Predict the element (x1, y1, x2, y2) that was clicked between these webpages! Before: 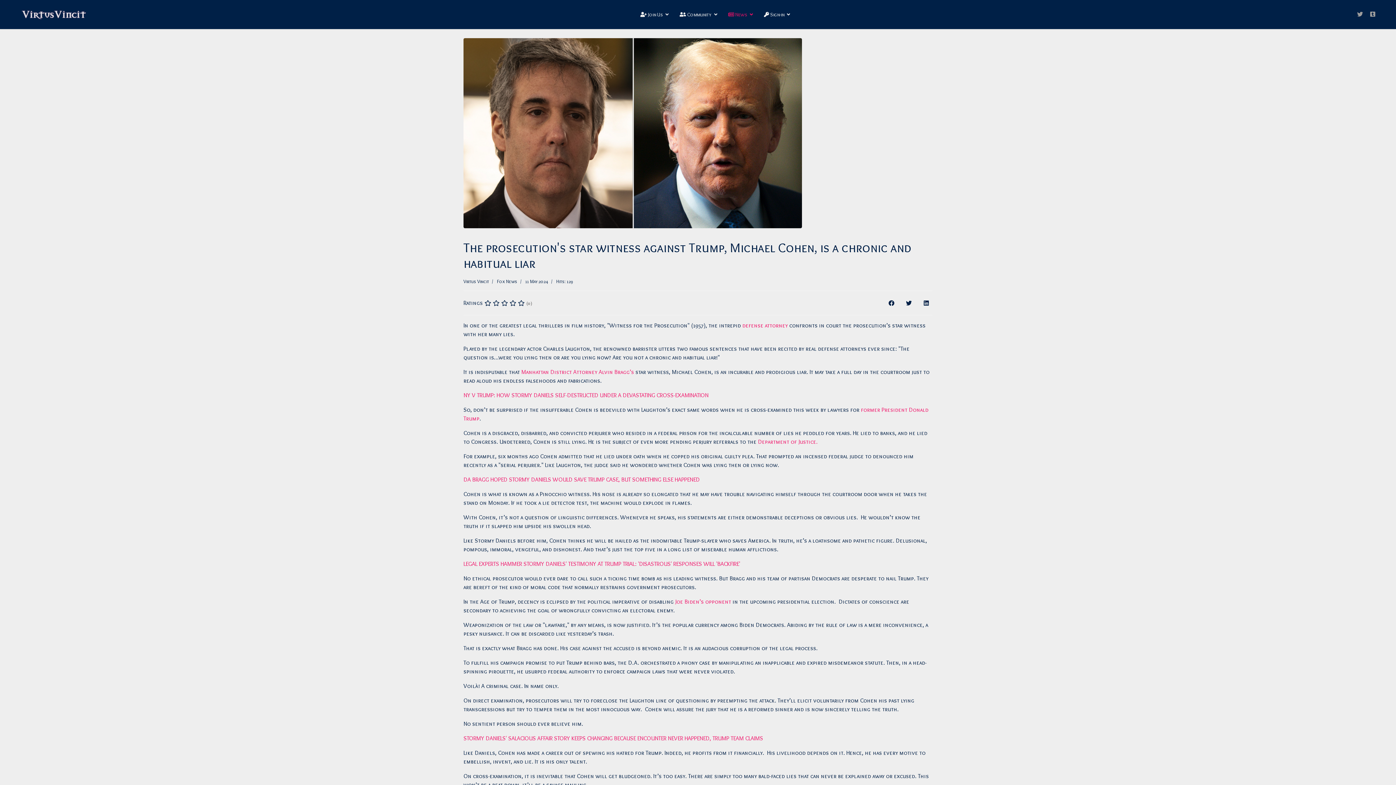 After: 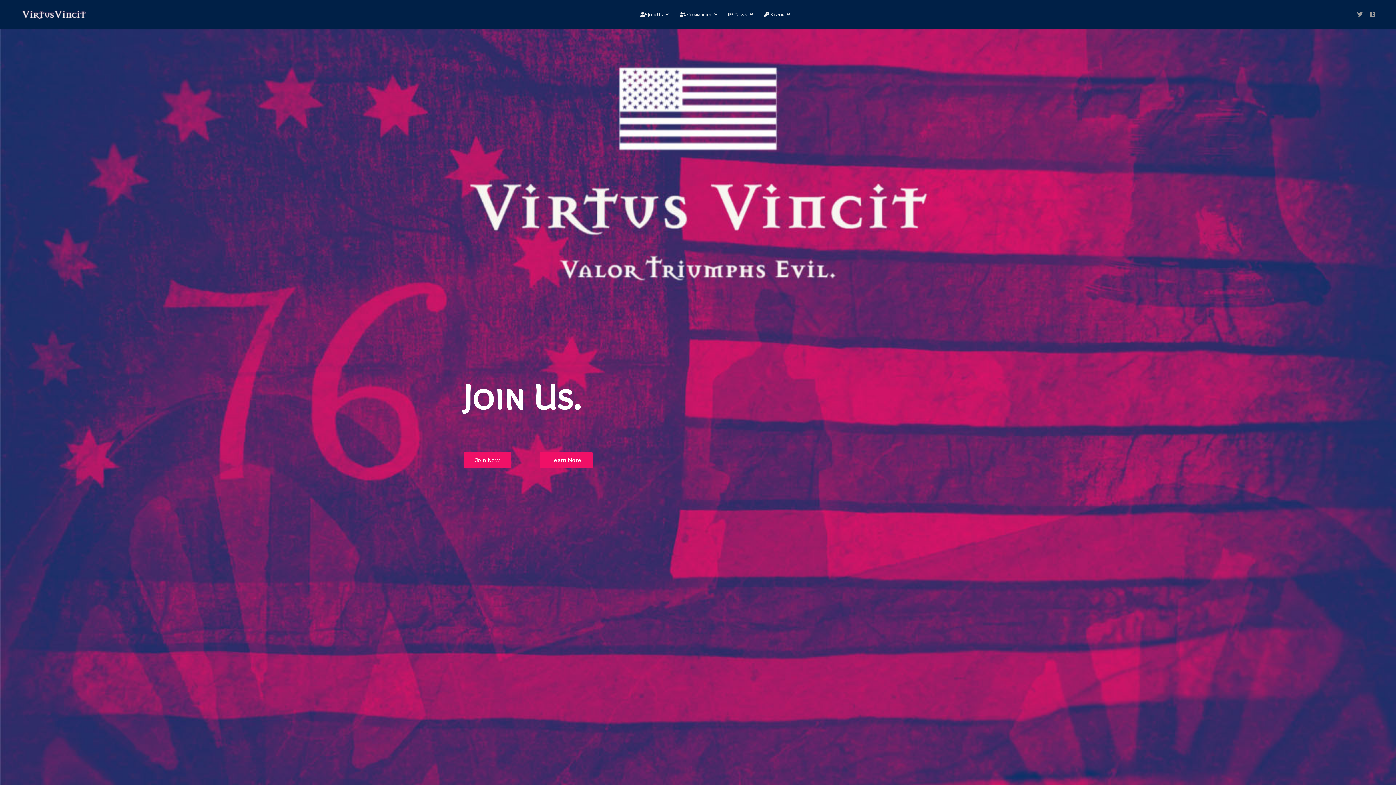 Action: bbox: (20, 7, 86, 21)